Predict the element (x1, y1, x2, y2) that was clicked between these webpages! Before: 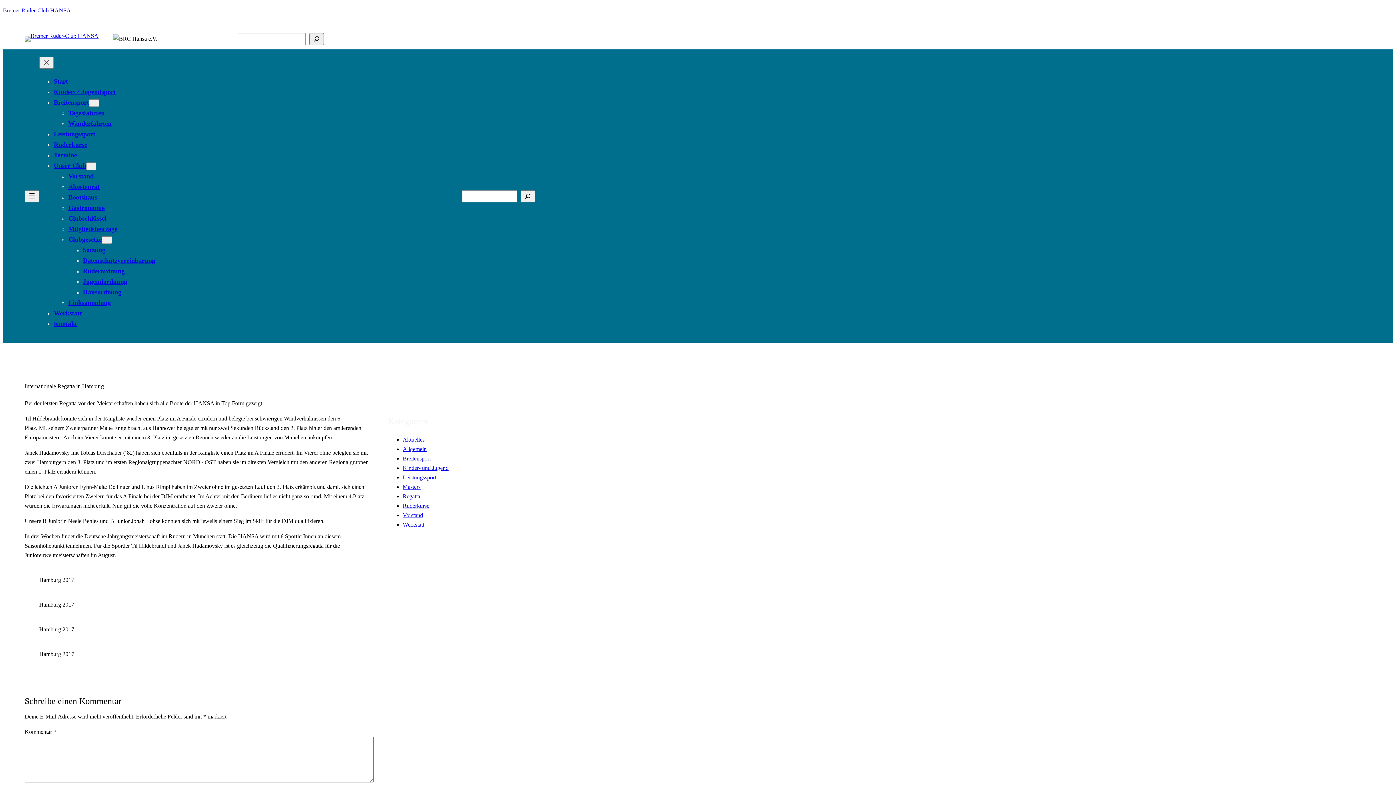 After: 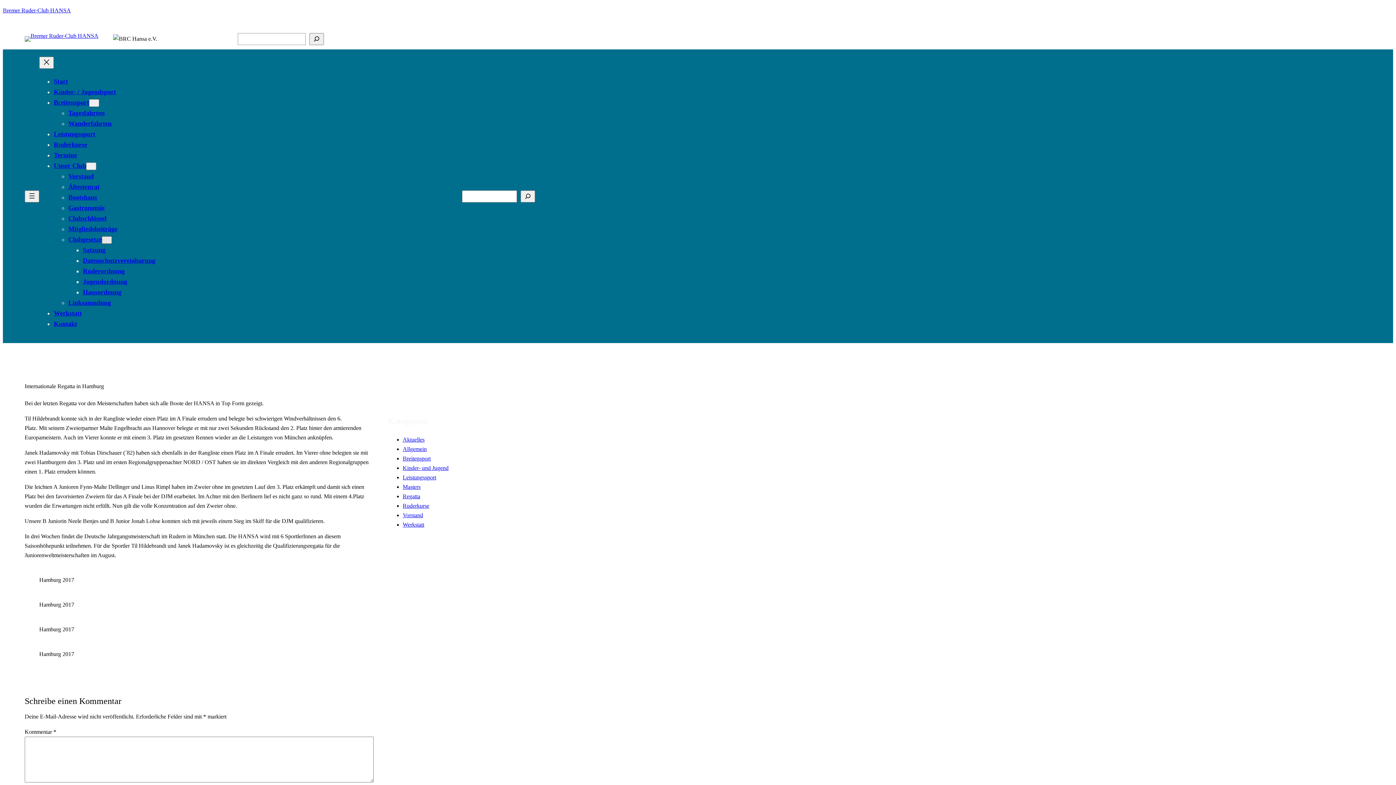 Action: bbox: (101, 236, 112, 244) label: Untermenü von Clubgesetze